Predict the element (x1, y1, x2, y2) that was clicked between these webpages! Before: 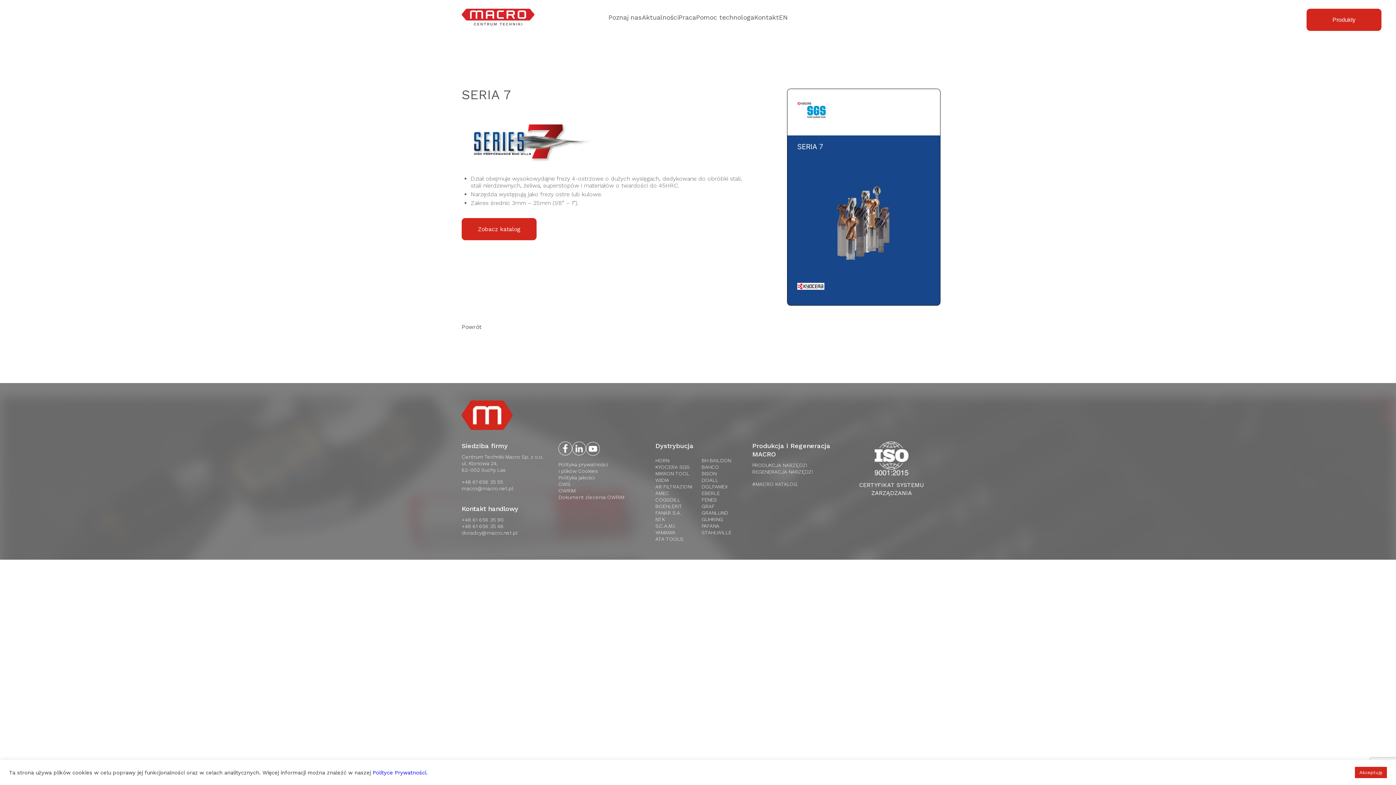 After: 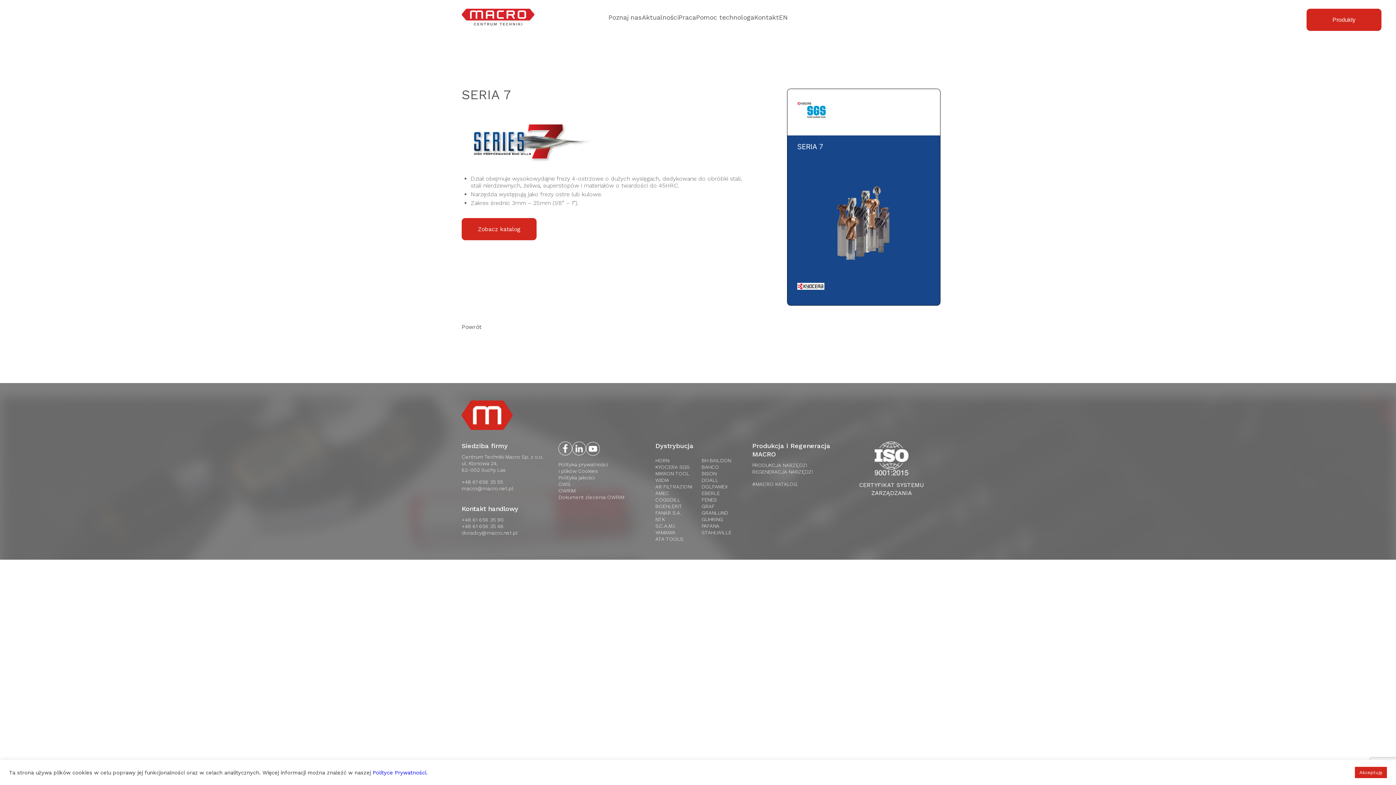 Action: bbox: (558, 487, 643, 494) label: OWRiM